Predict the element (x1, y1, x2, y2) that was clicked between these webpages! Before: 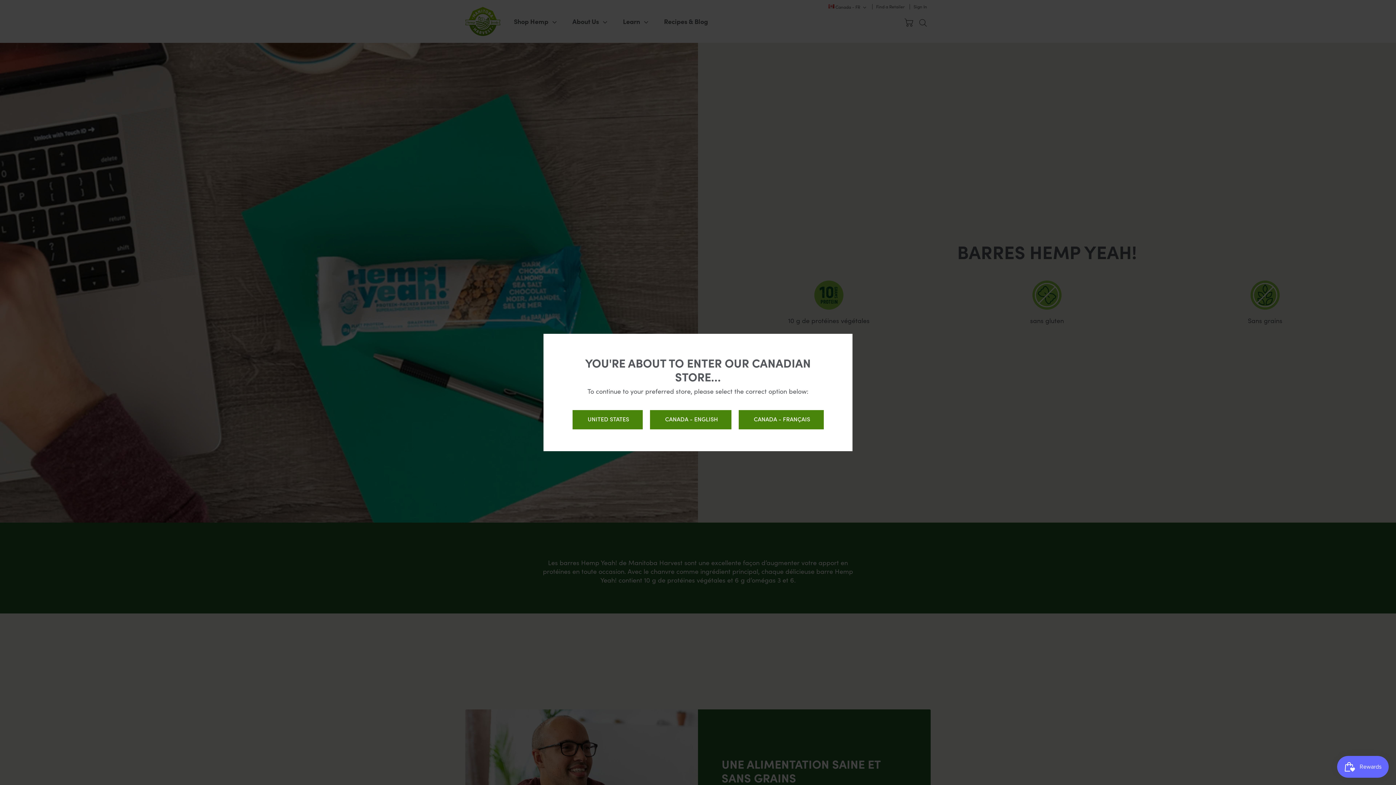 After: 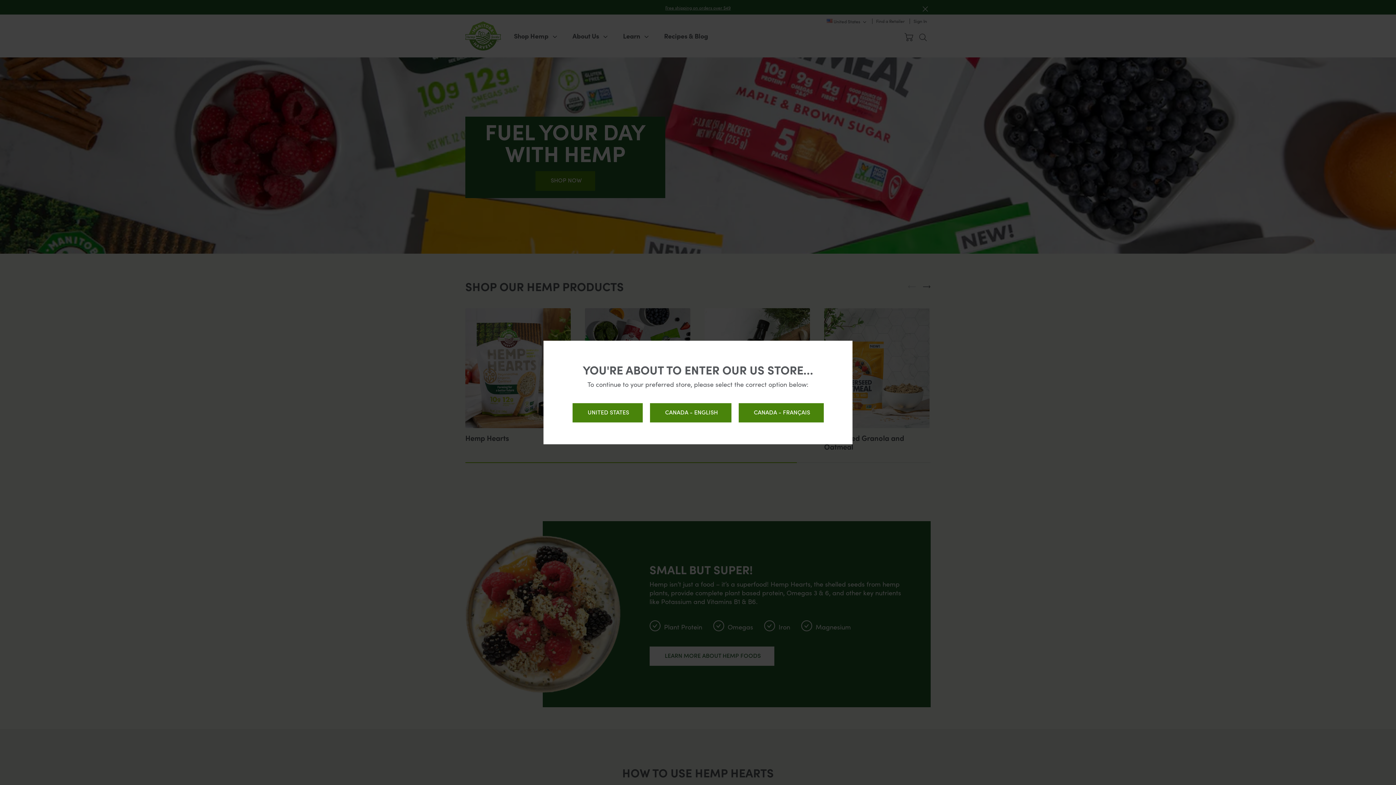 Action: label: UNITED STATES  bbox: (572, 410, 642, 429)